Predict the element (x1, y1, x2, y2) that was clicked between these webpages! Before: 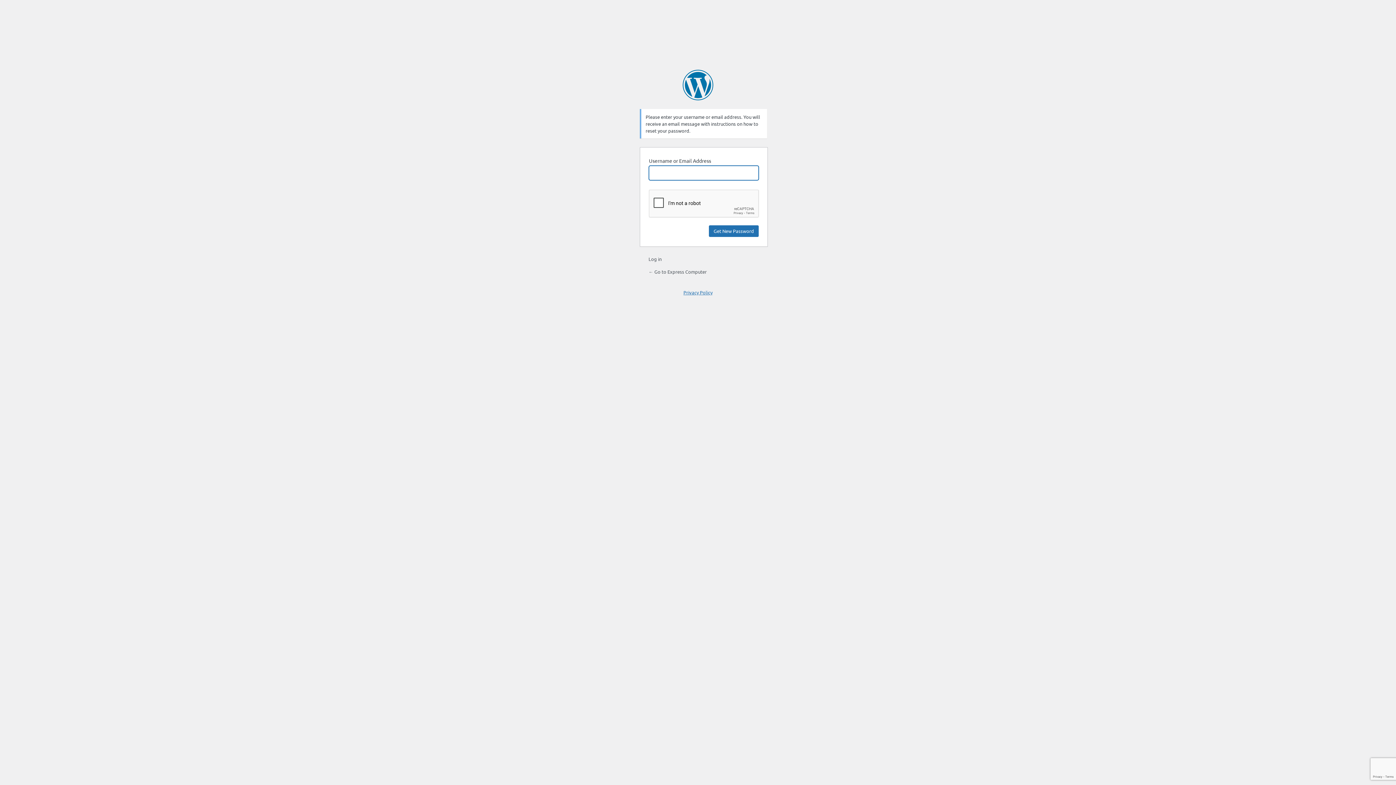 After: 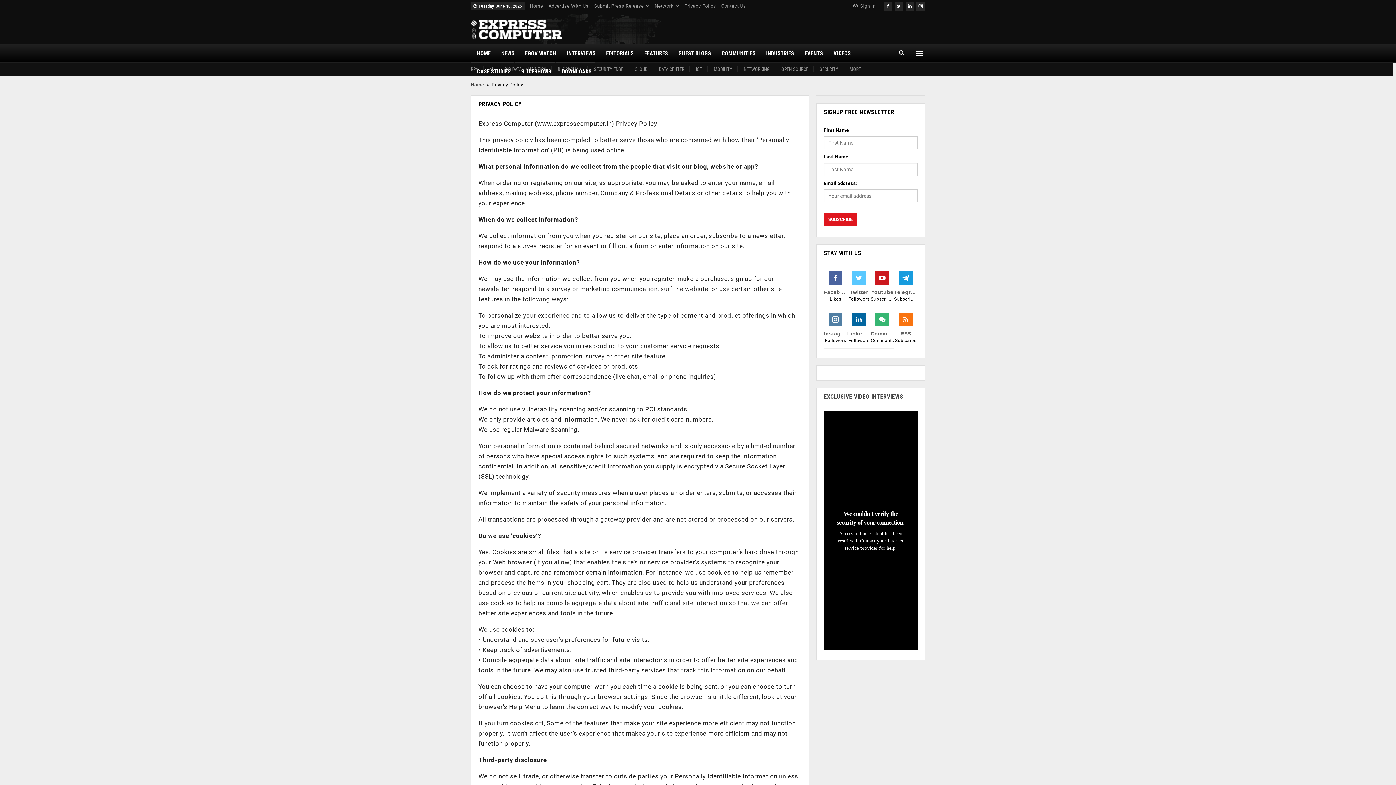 Action: bbox: (683, 289, 712, 295) label: Privacy Policy